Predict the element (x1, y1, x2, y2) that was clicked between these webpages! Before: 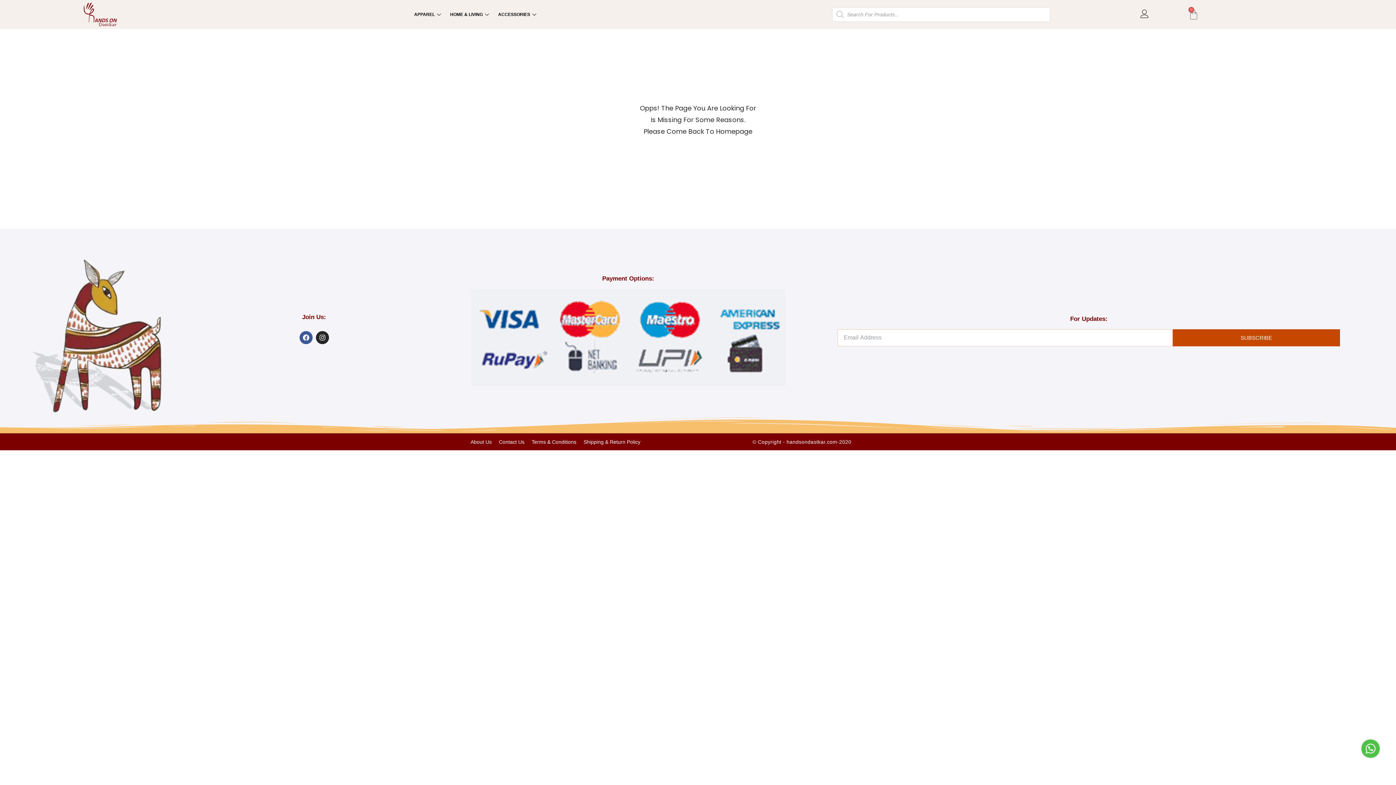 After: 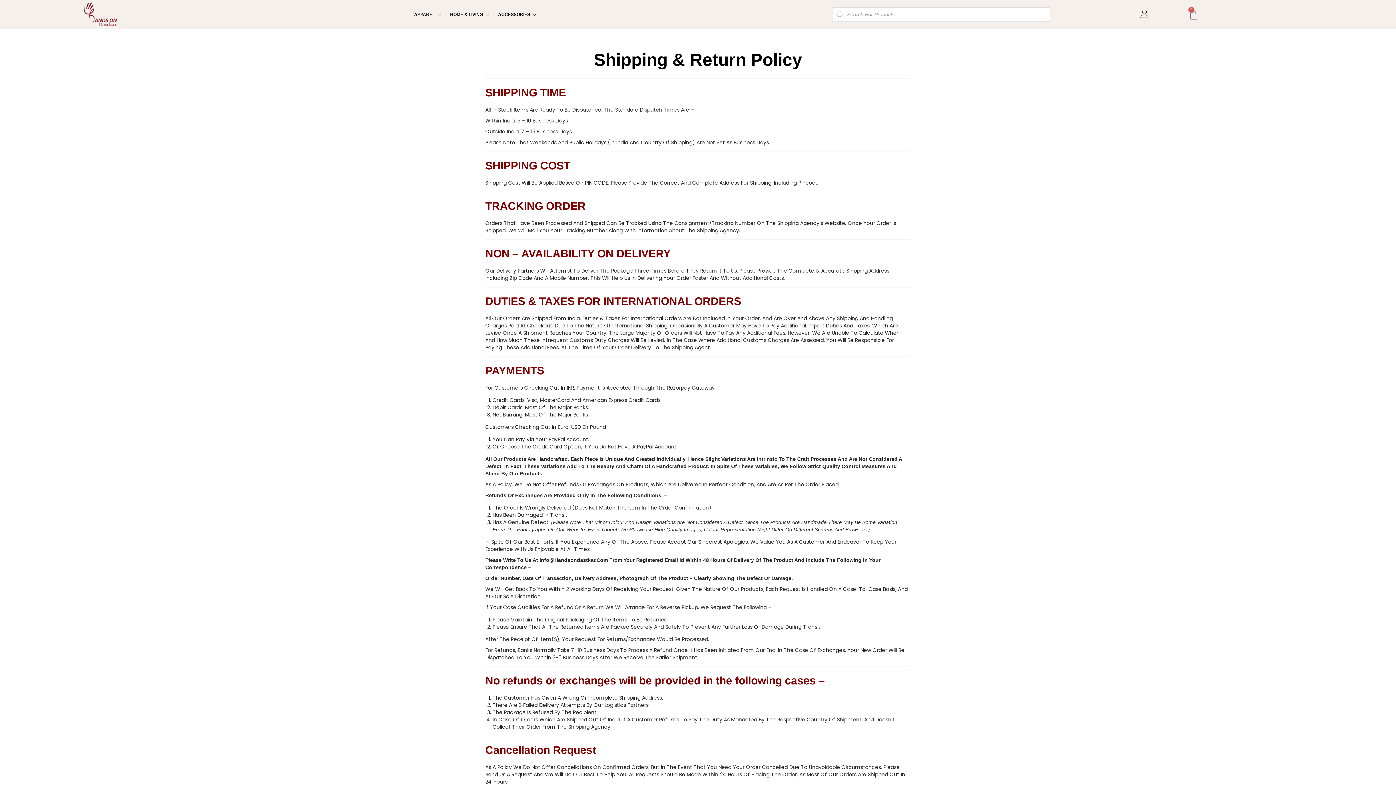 Action: label: Shipping & Return Policy bbox: (580, 433, 644, 450)